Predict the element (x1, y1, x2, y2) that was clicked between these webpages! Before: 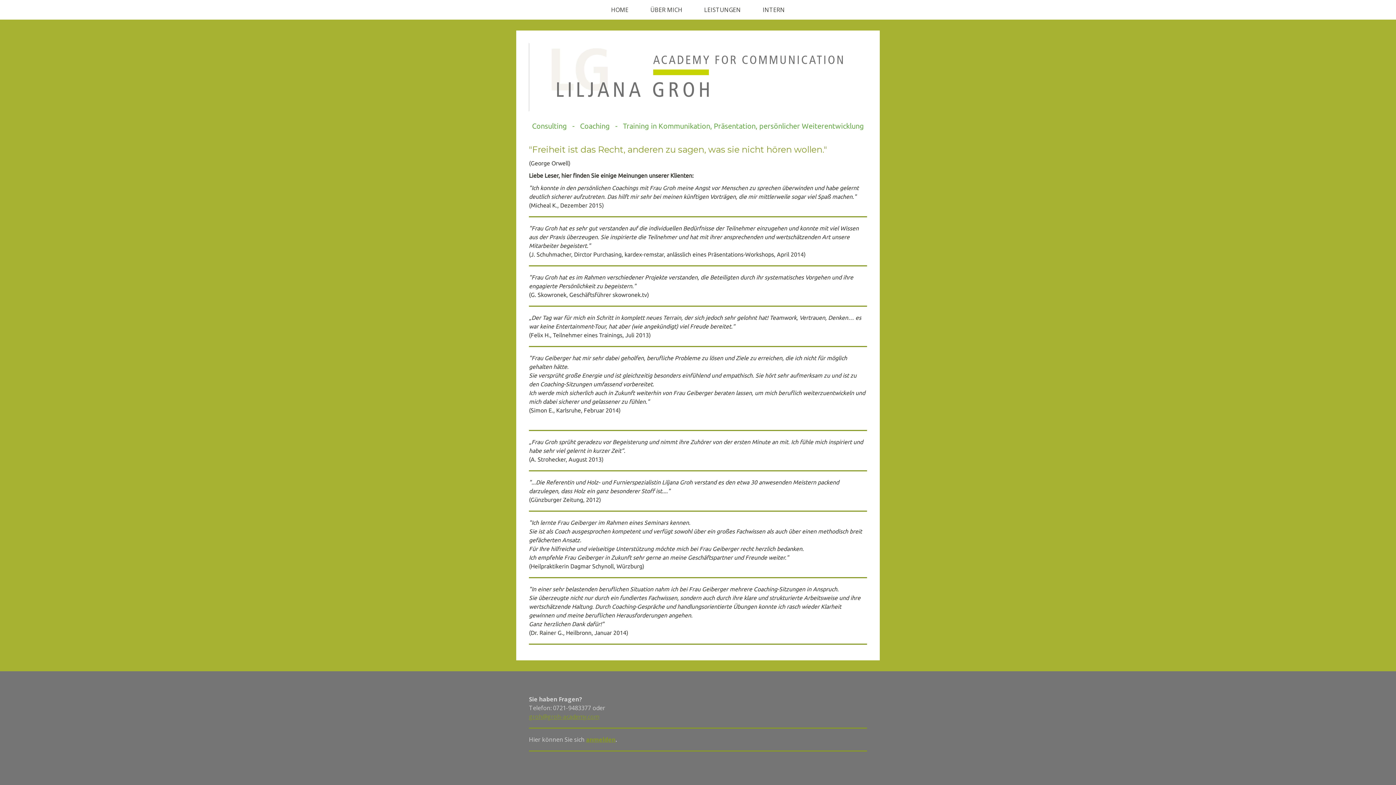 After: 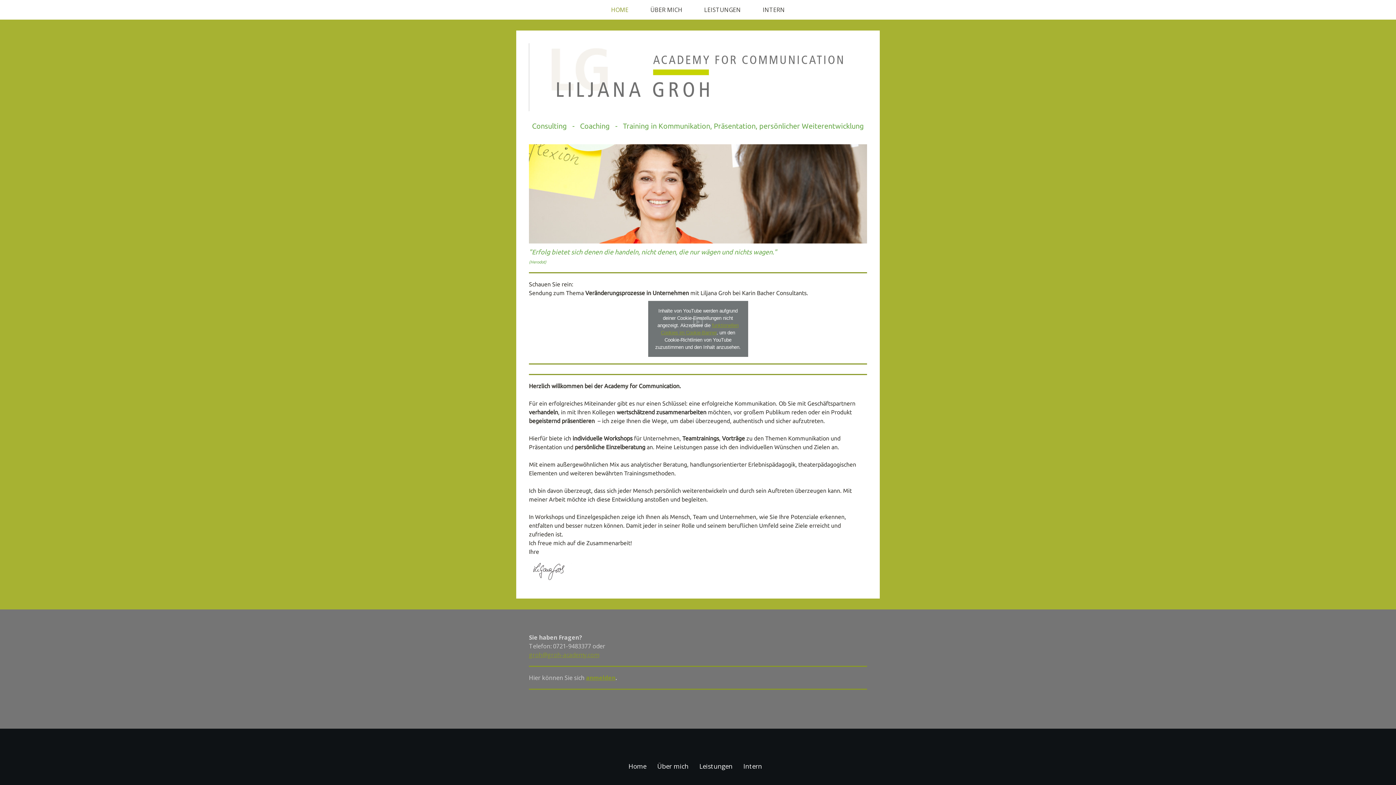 Action: bbox: (600, 0, 639, 19) label: HOME